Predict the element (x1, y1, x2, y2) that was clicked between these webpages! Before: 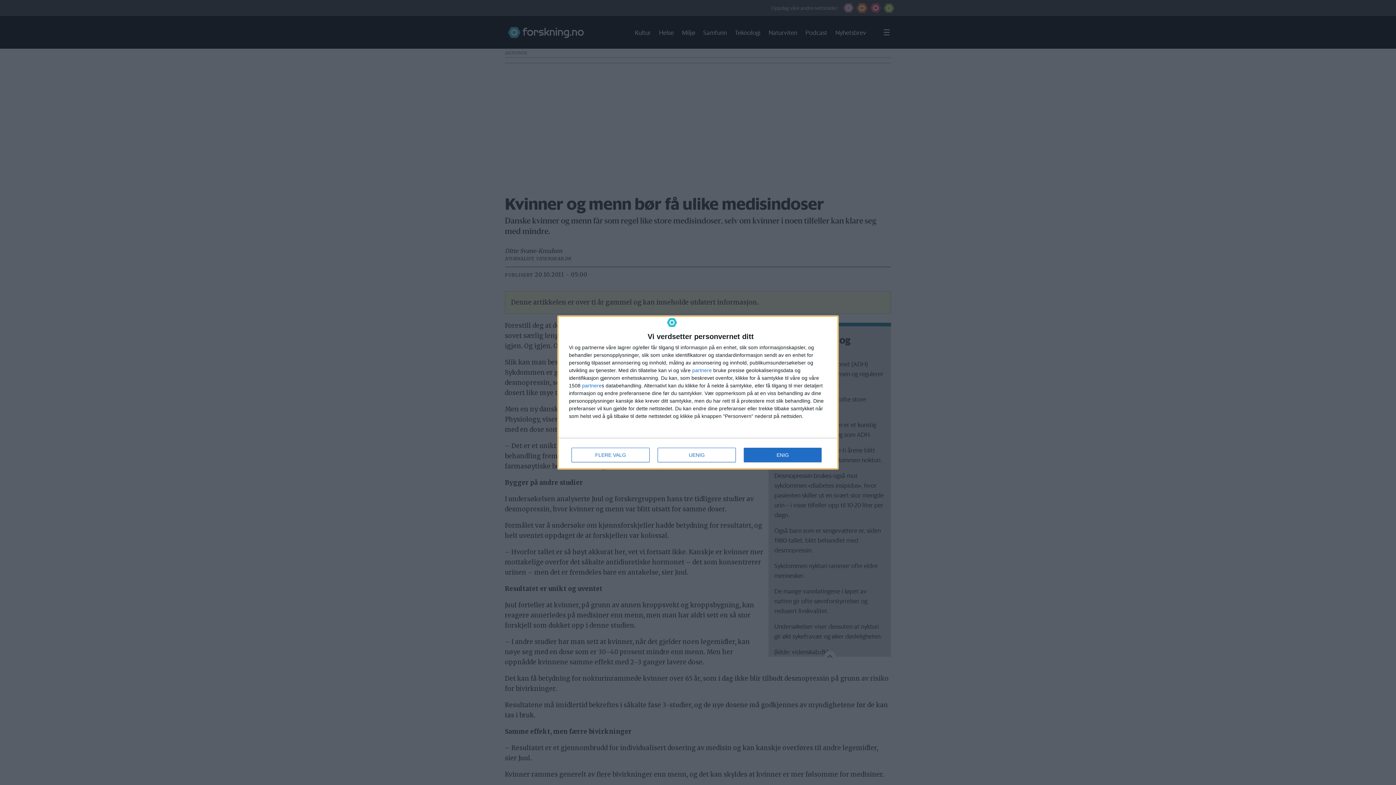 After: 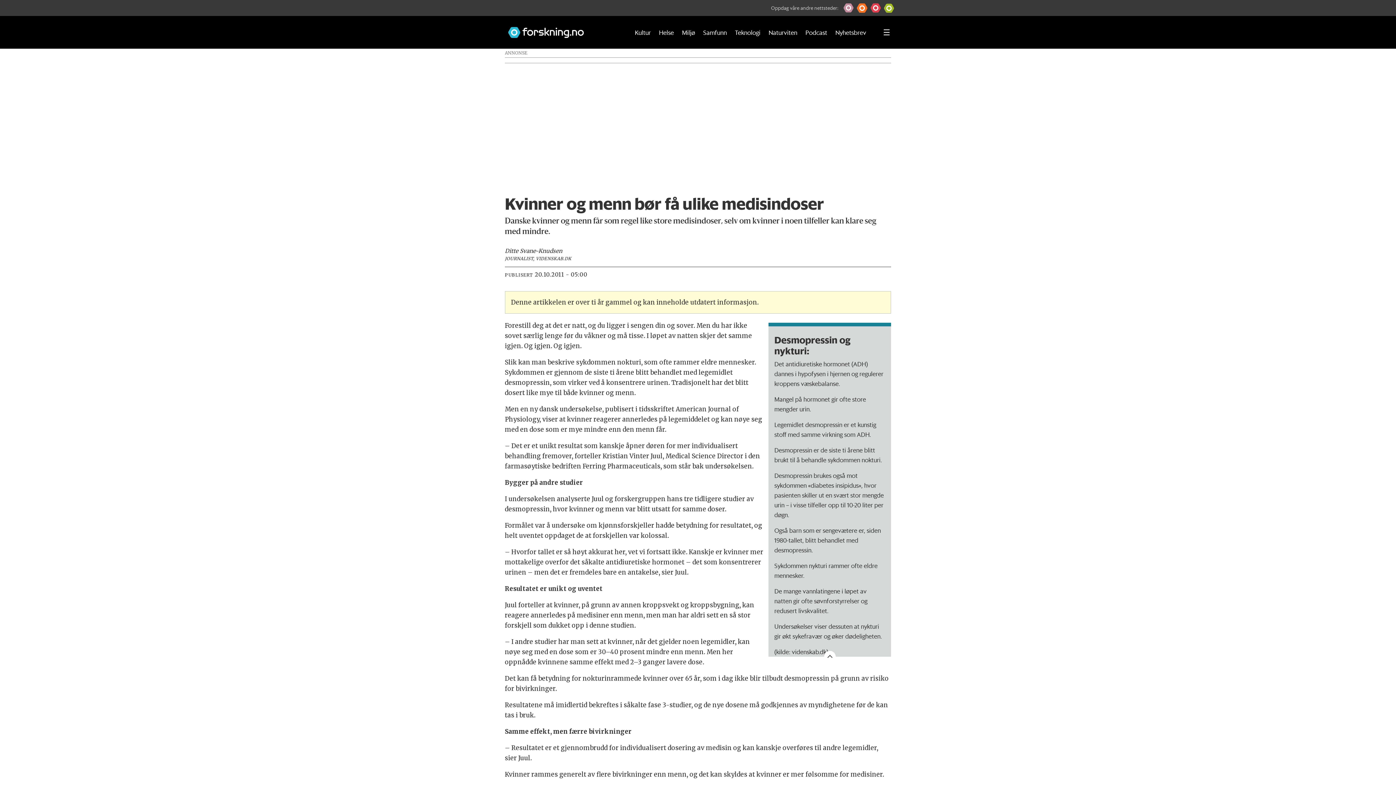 Action: label: ENIG bbox: (744, 448, 821, 462)